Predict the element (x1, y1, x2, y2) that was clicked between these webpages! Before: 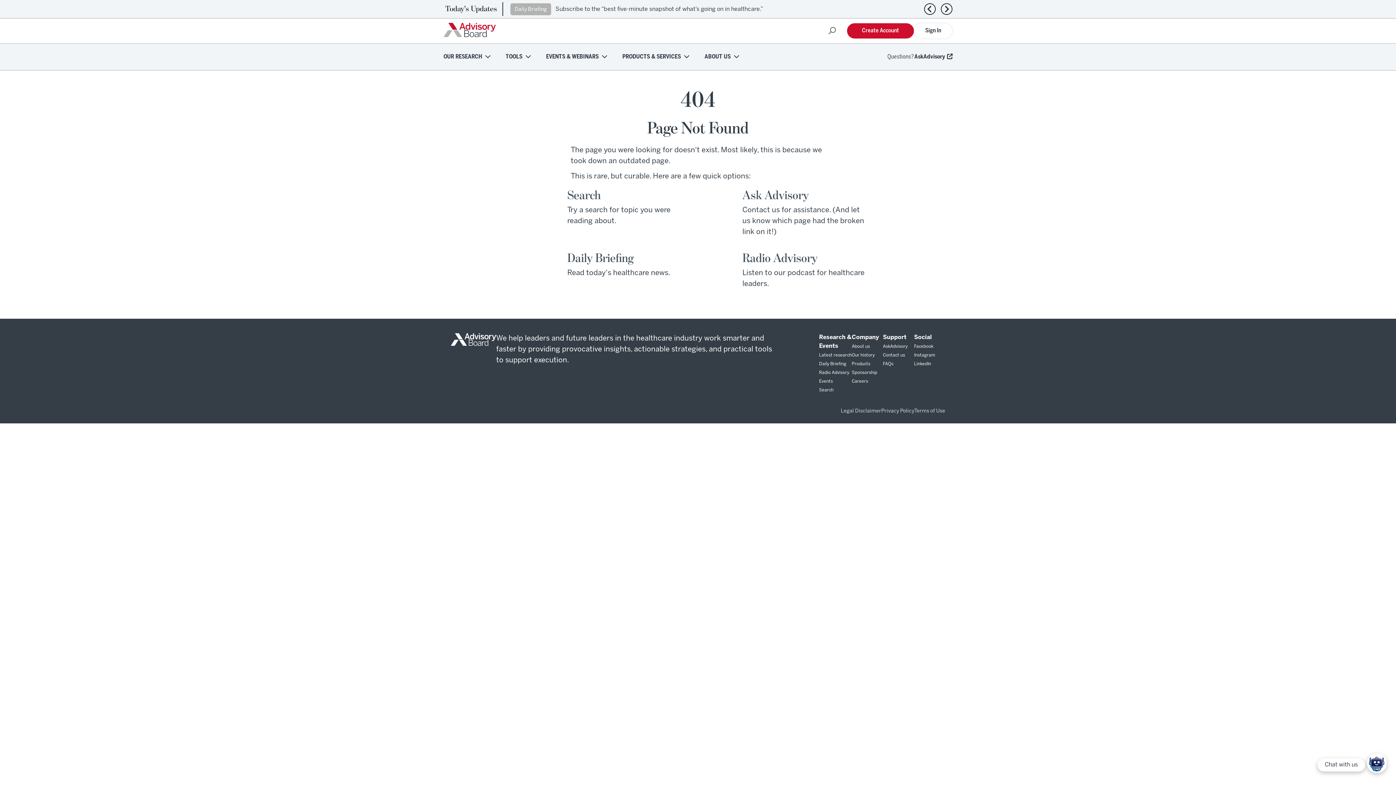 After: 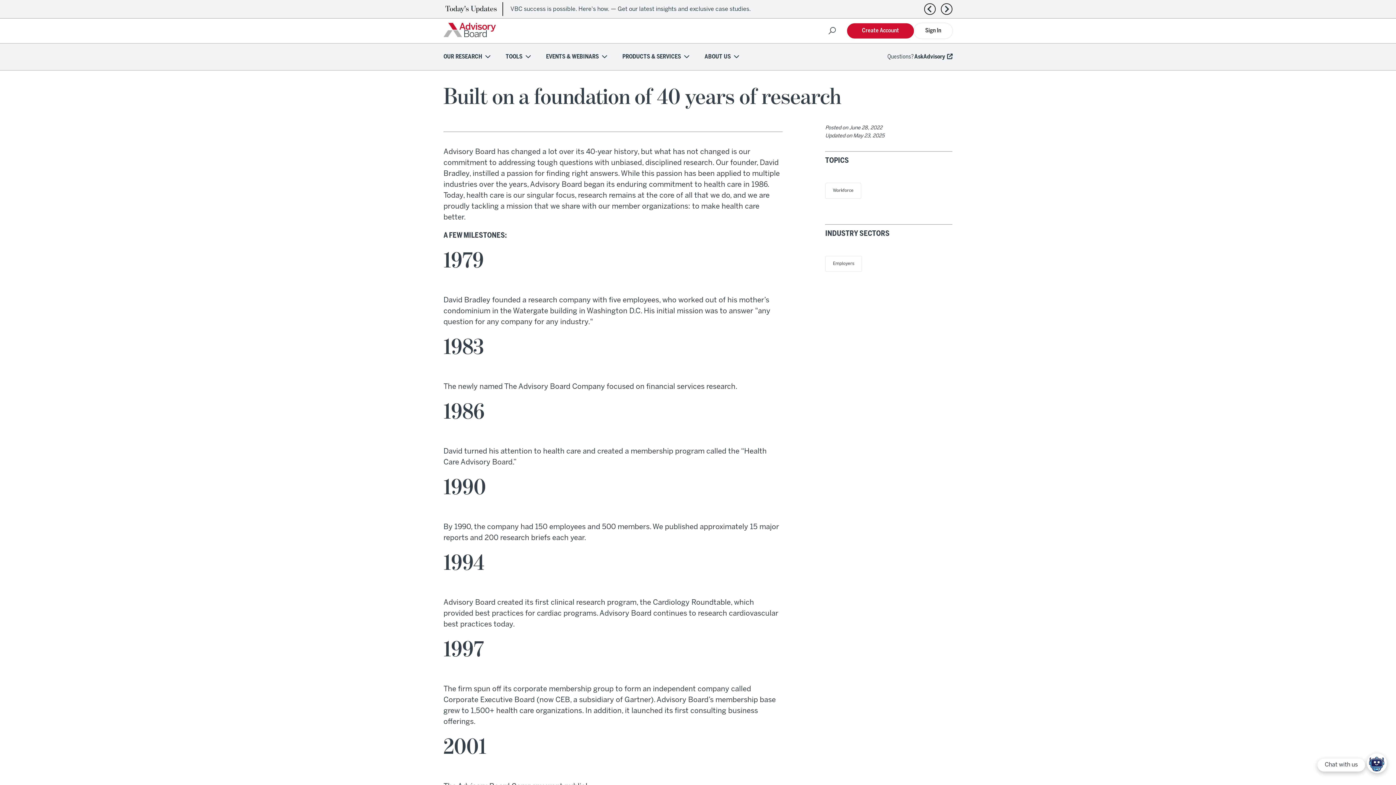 Action: label: Our history bbox: (852, 353, 874, 357)